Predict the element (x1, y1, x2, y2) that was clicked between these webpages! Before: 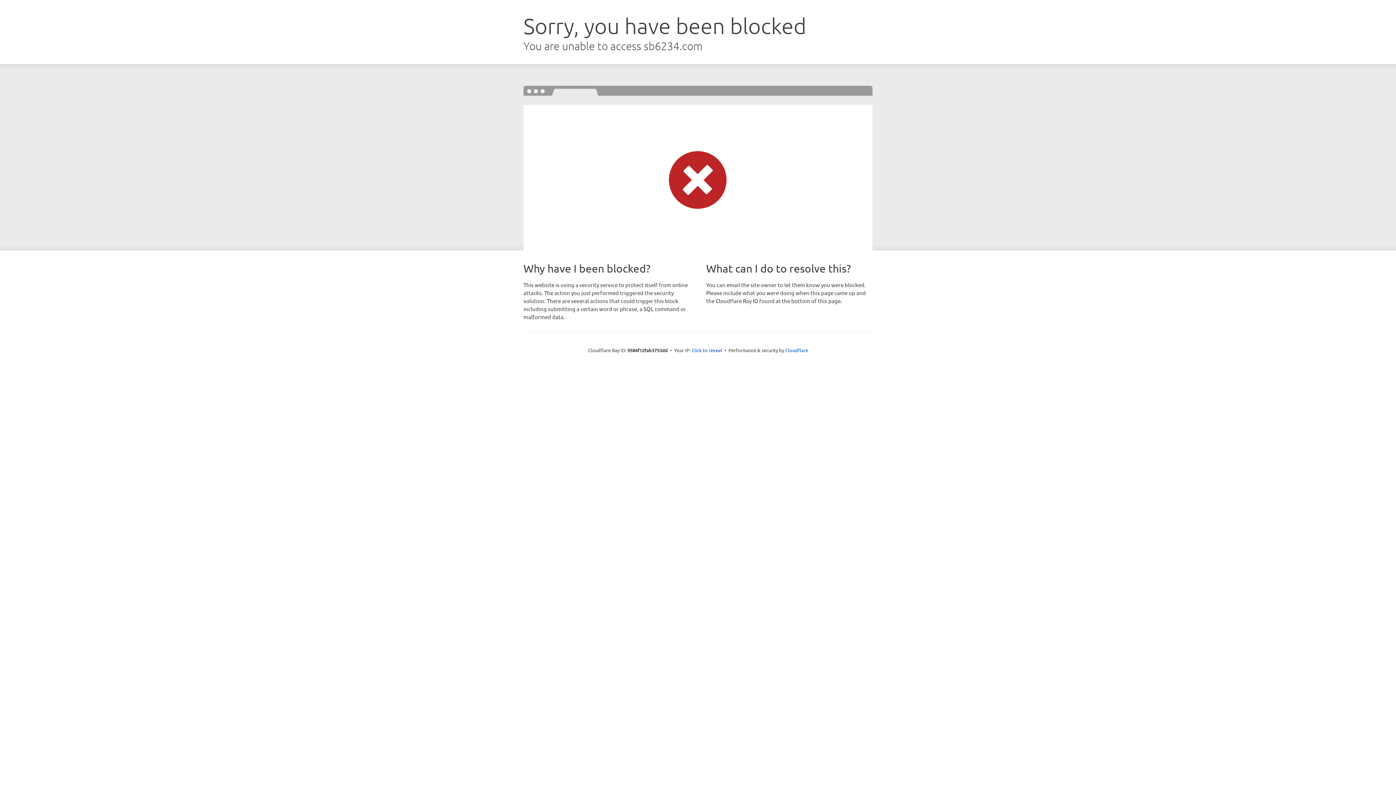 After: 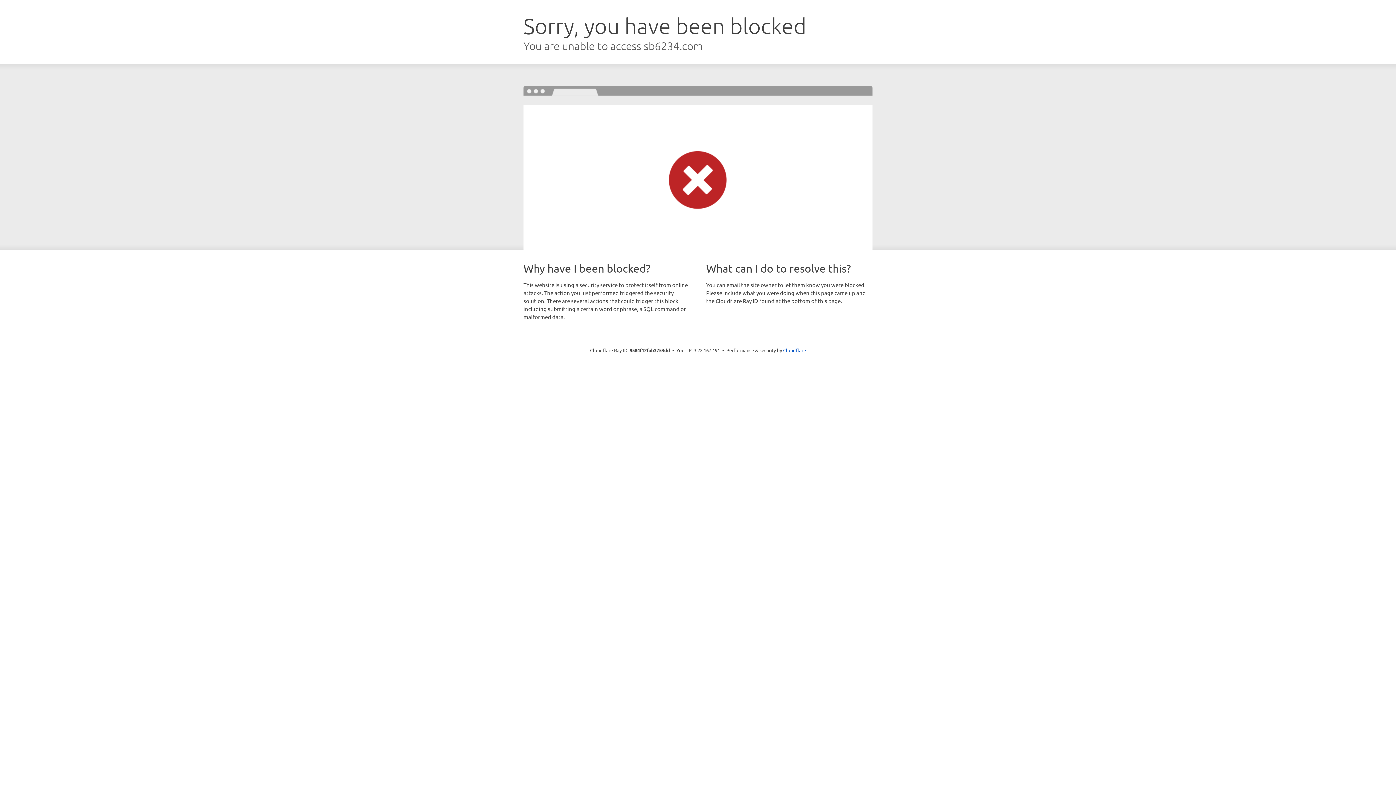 Action: label: Click to reveal bbox: (691, 346, 722, 353)